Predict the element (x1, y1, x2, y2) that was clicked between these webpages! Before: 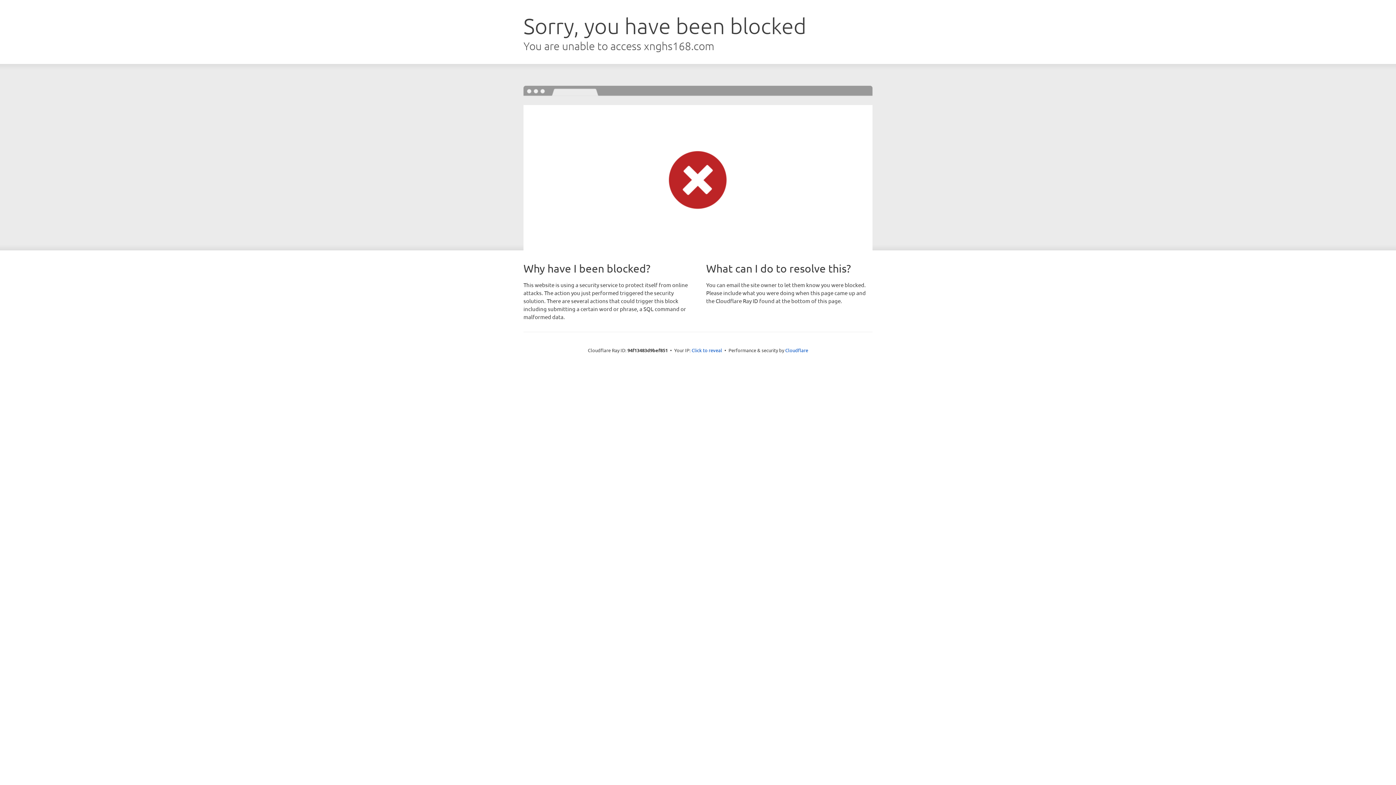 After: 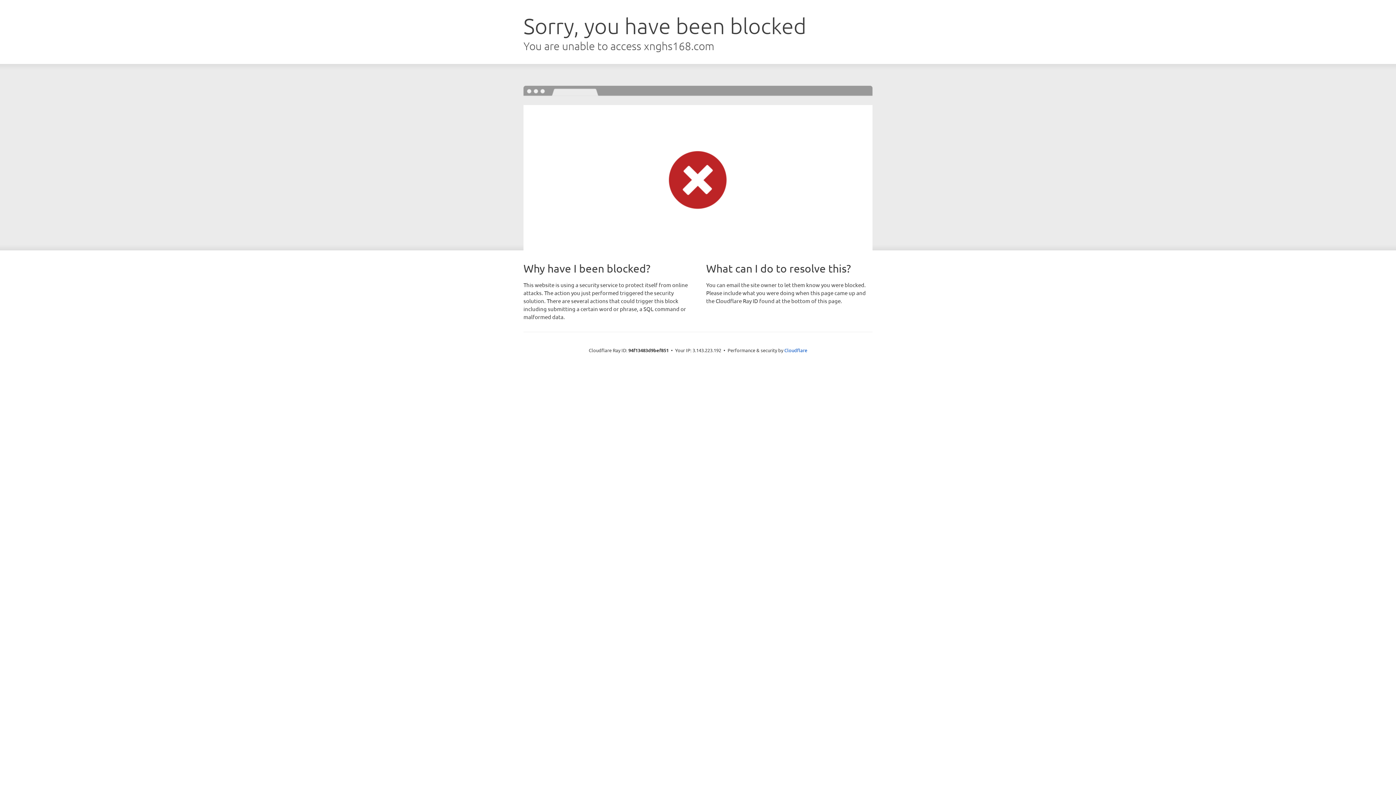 Action: bbox: (691, 346, 722, 353) label: Click to reveal